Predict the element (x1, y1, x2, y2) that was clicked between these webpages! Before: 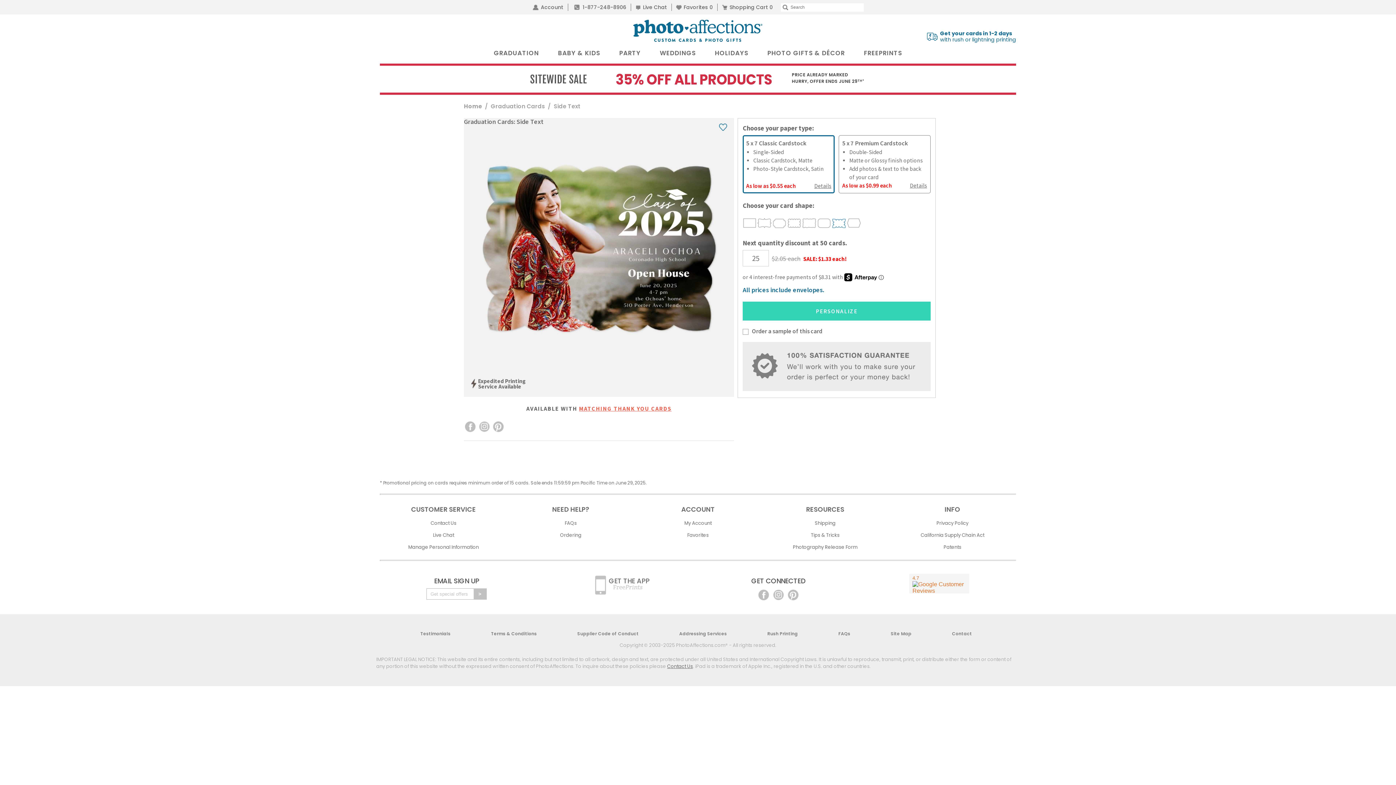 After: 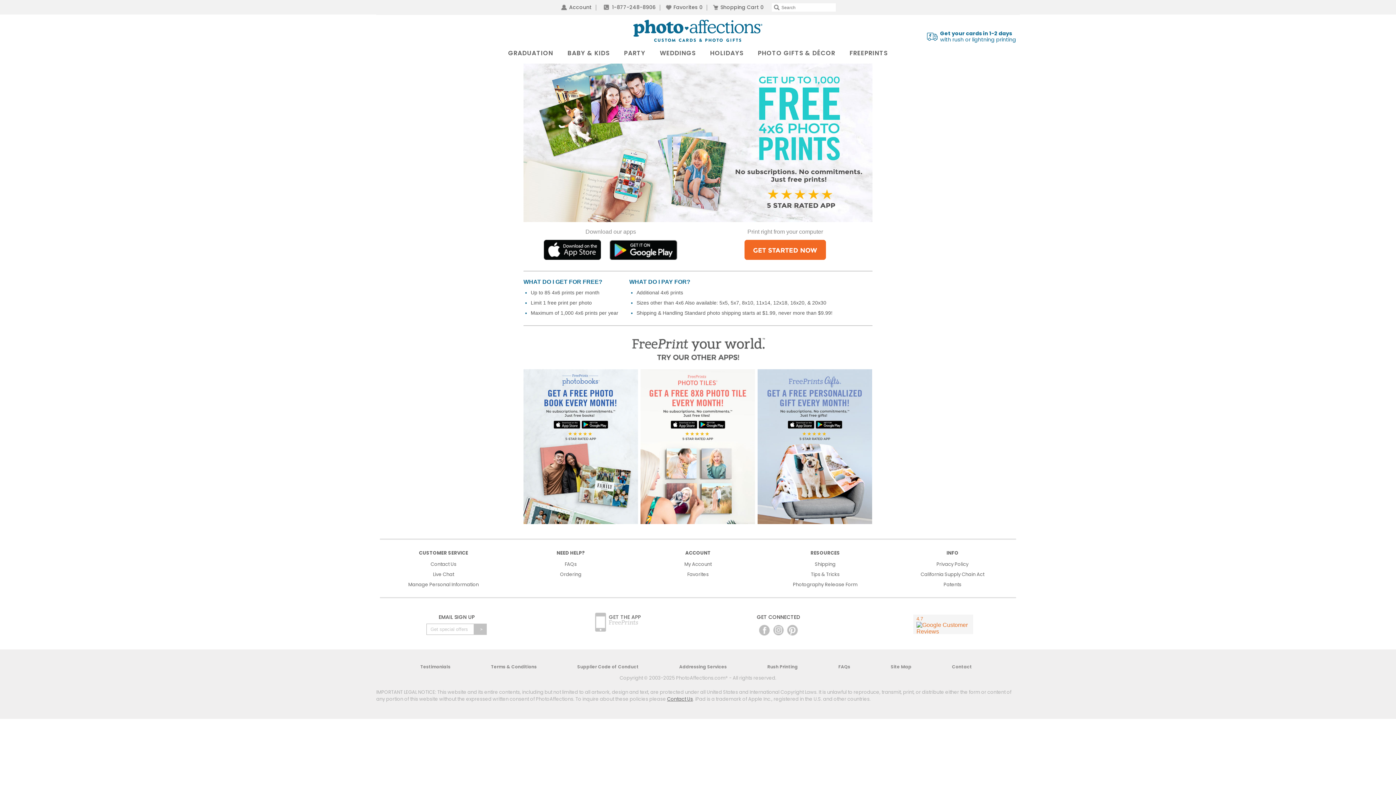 Action: bbox: (864, 44, 902, 62) label: FREEPRINTS